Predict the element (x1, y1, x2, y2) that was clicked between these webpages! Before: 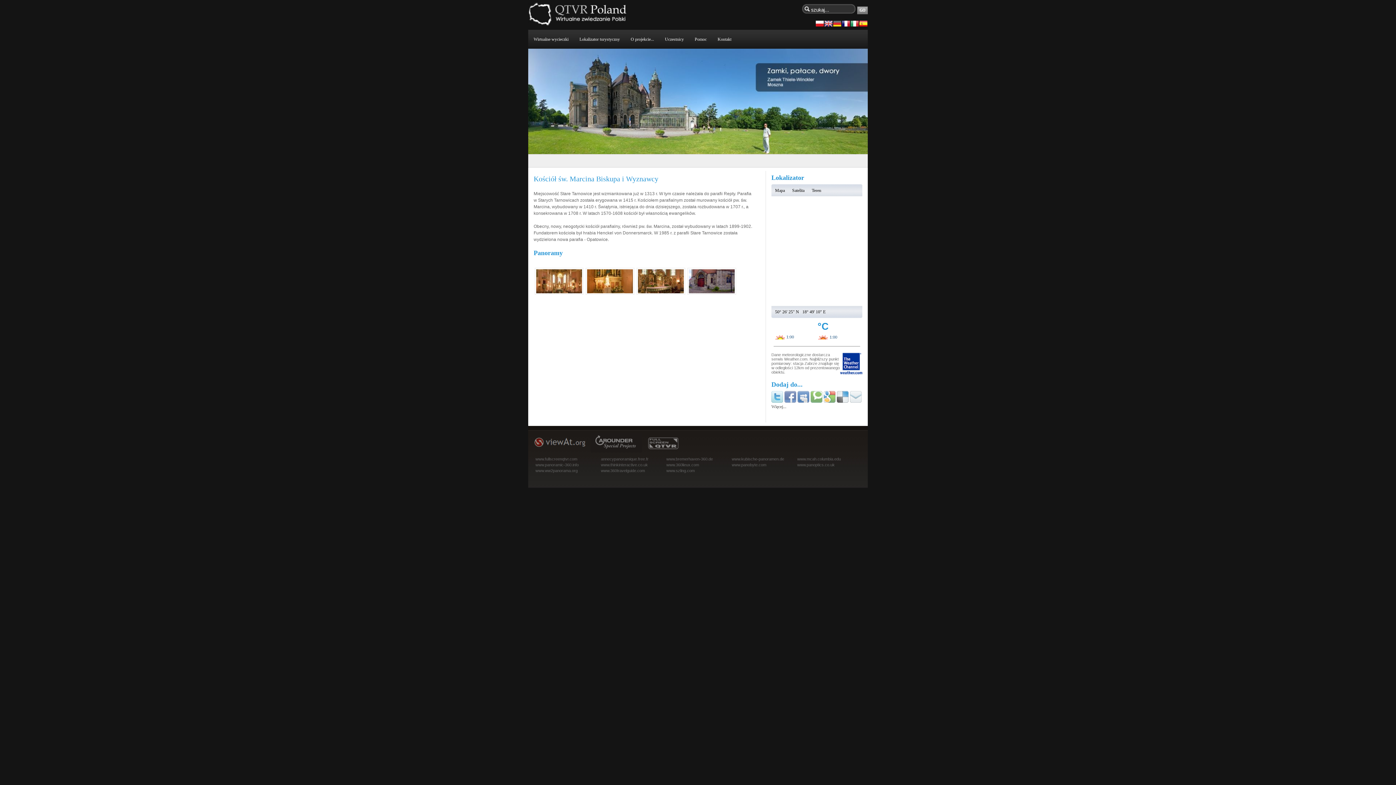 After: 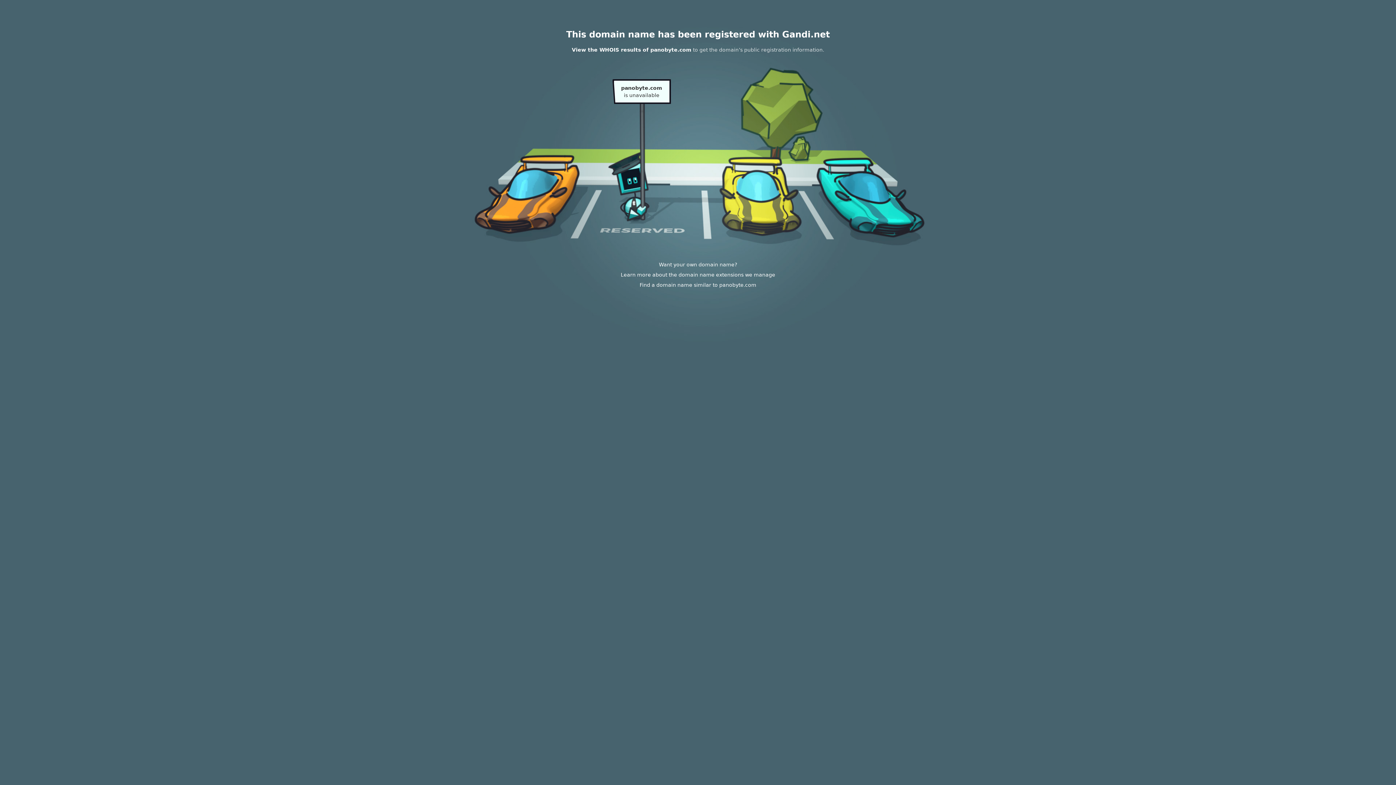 Action: bbox: (732, 462, 797, 468) label: www.panobyte.com